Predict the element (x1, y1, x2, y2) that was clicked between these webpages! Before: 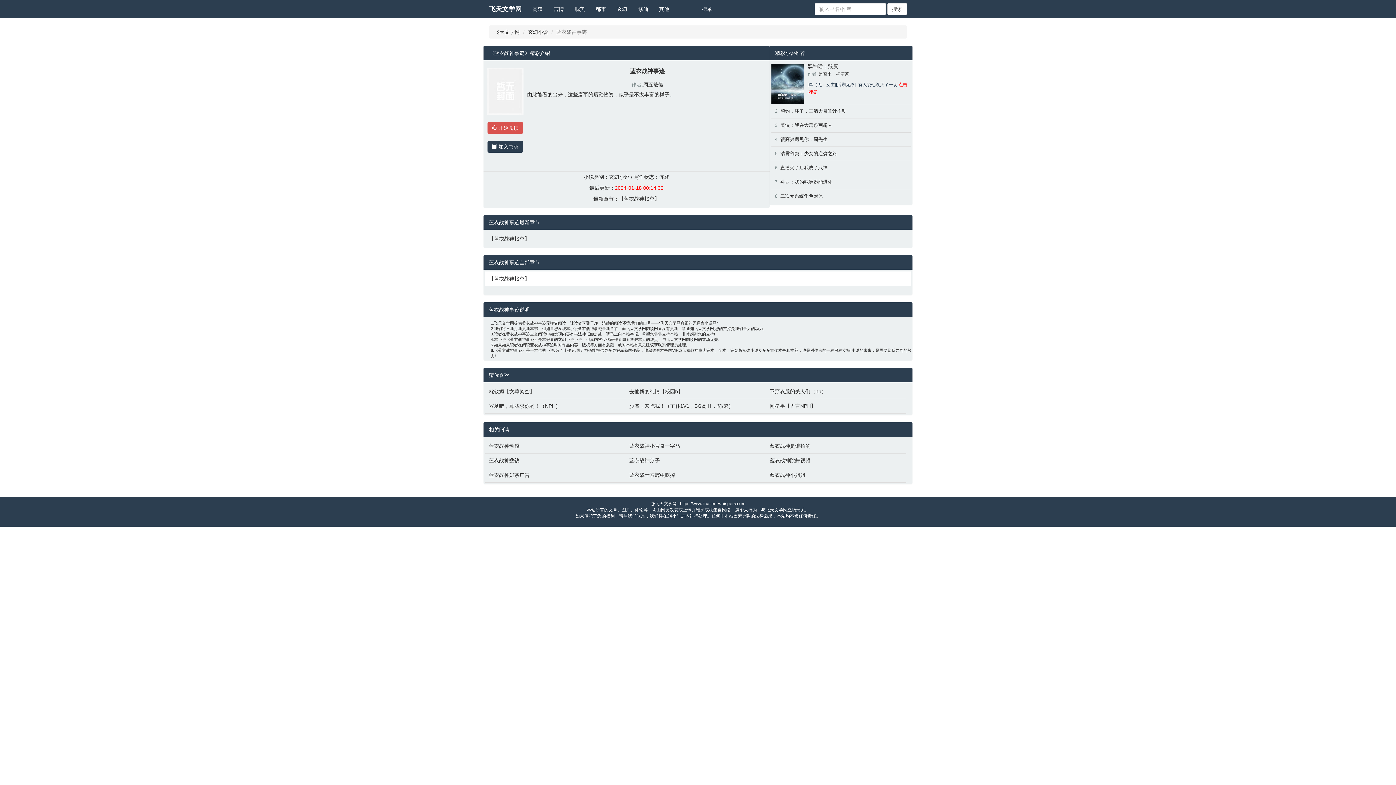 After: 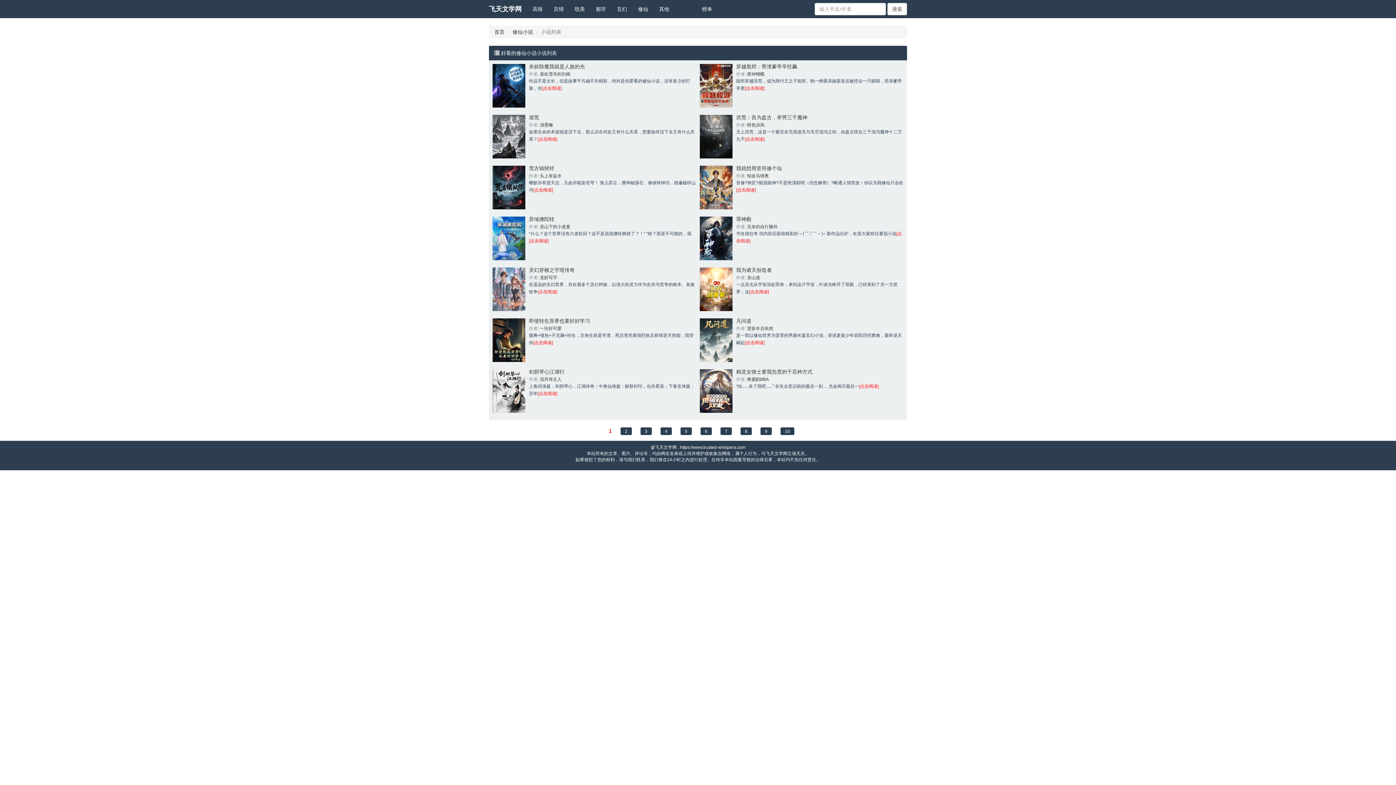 Action: label: 修仙 bbox: (632, 0, 653, 18)